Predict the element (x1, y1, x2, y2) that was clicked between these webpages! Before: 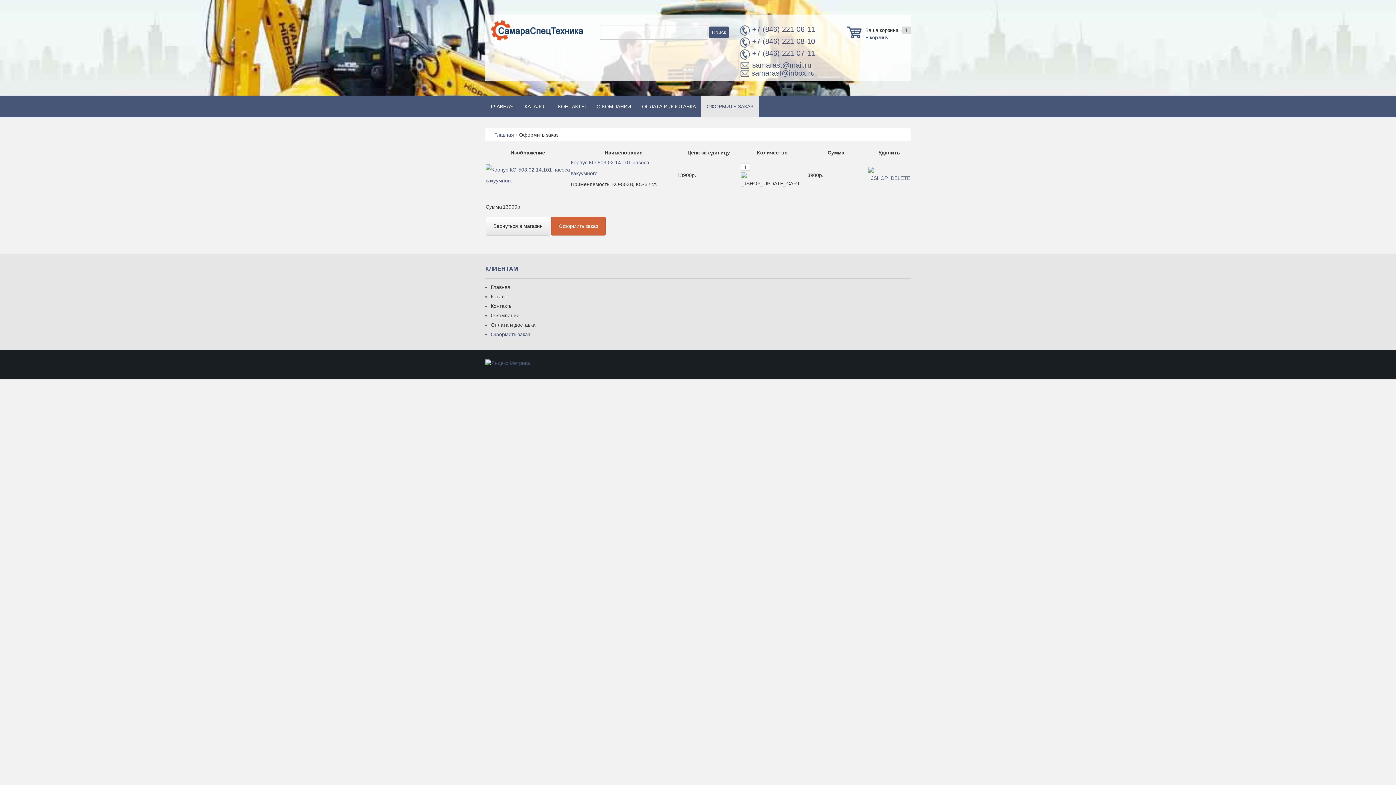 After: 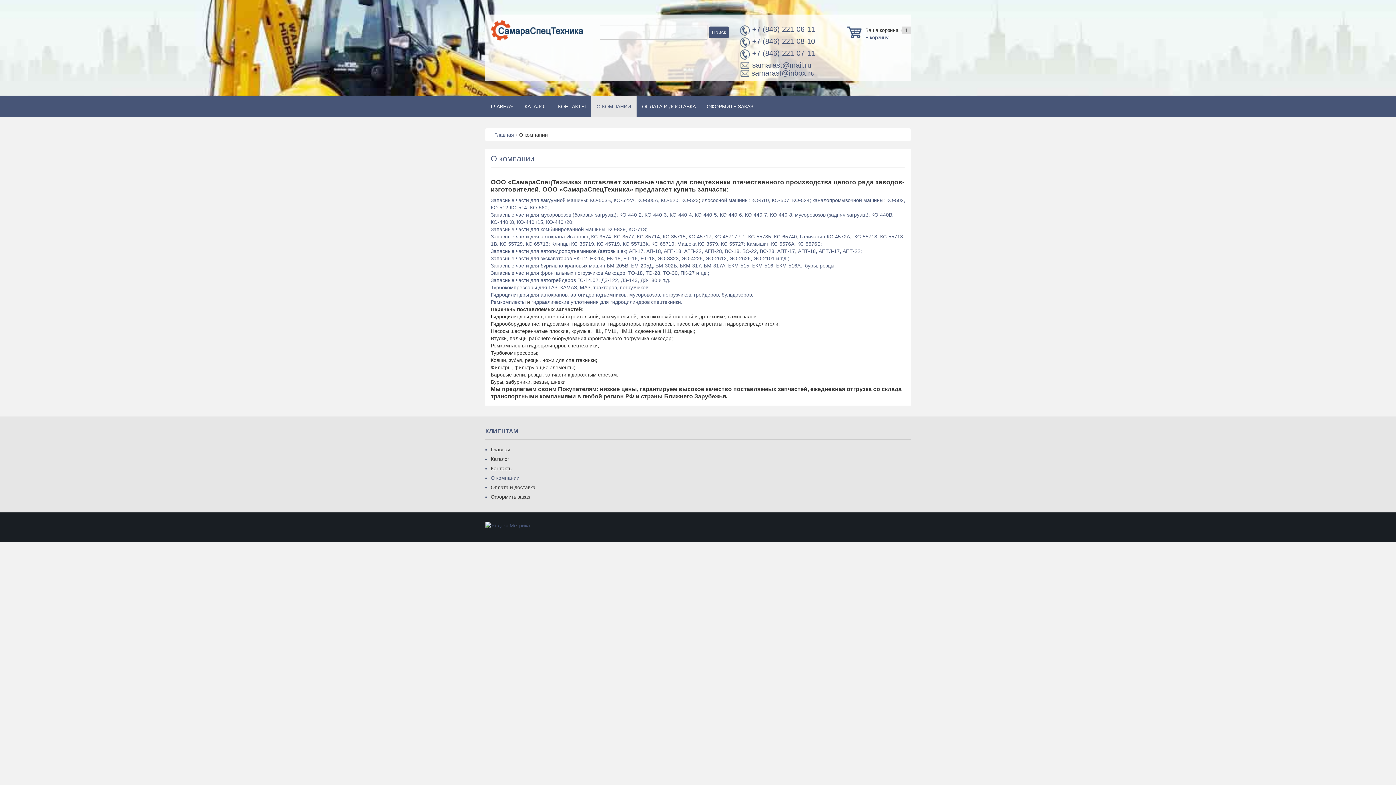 Action: bbox: (485, 310, 910, 320) label: О компании